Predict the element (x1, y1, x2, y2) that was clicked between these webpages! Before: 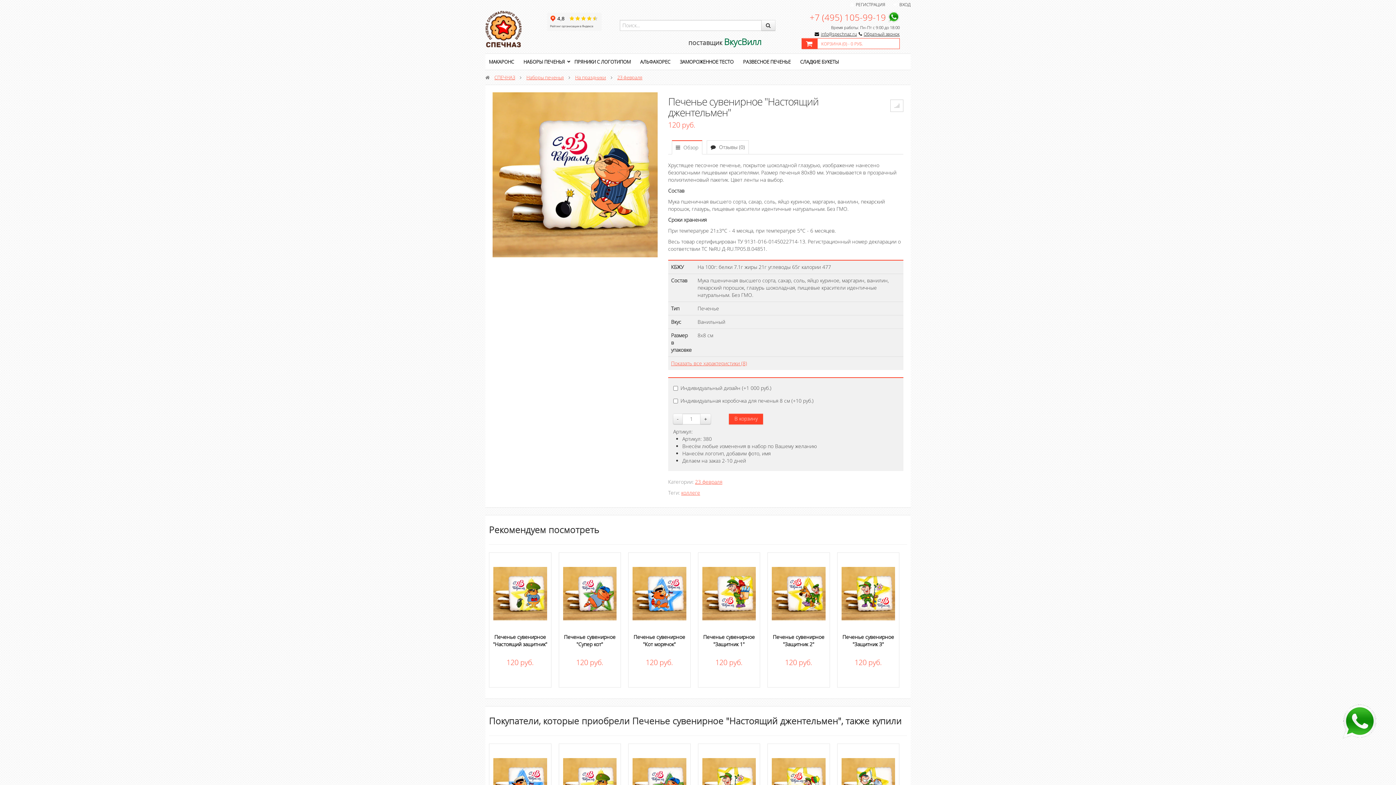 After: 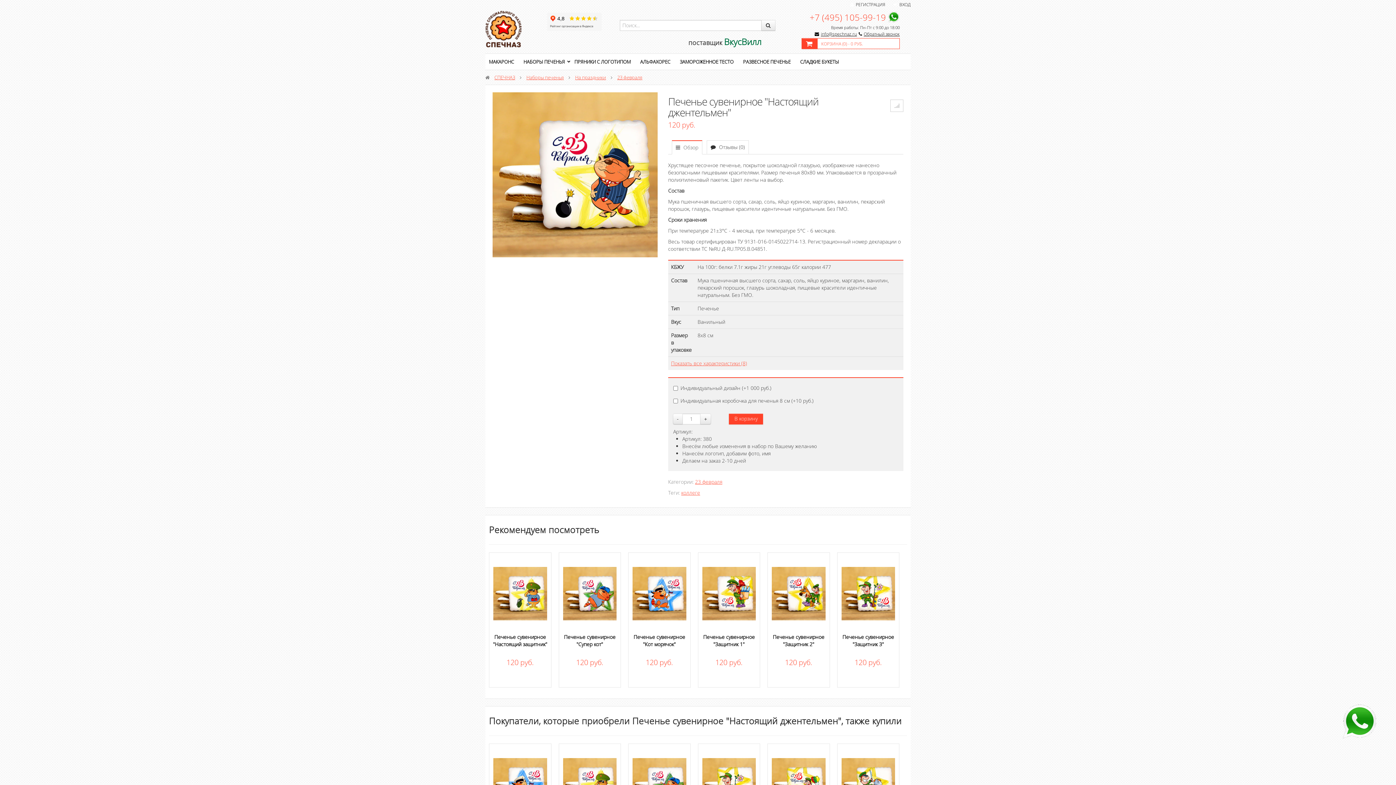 Action: bbox: (809, 11, 886, 23) label: +7 (495) 105-99-19